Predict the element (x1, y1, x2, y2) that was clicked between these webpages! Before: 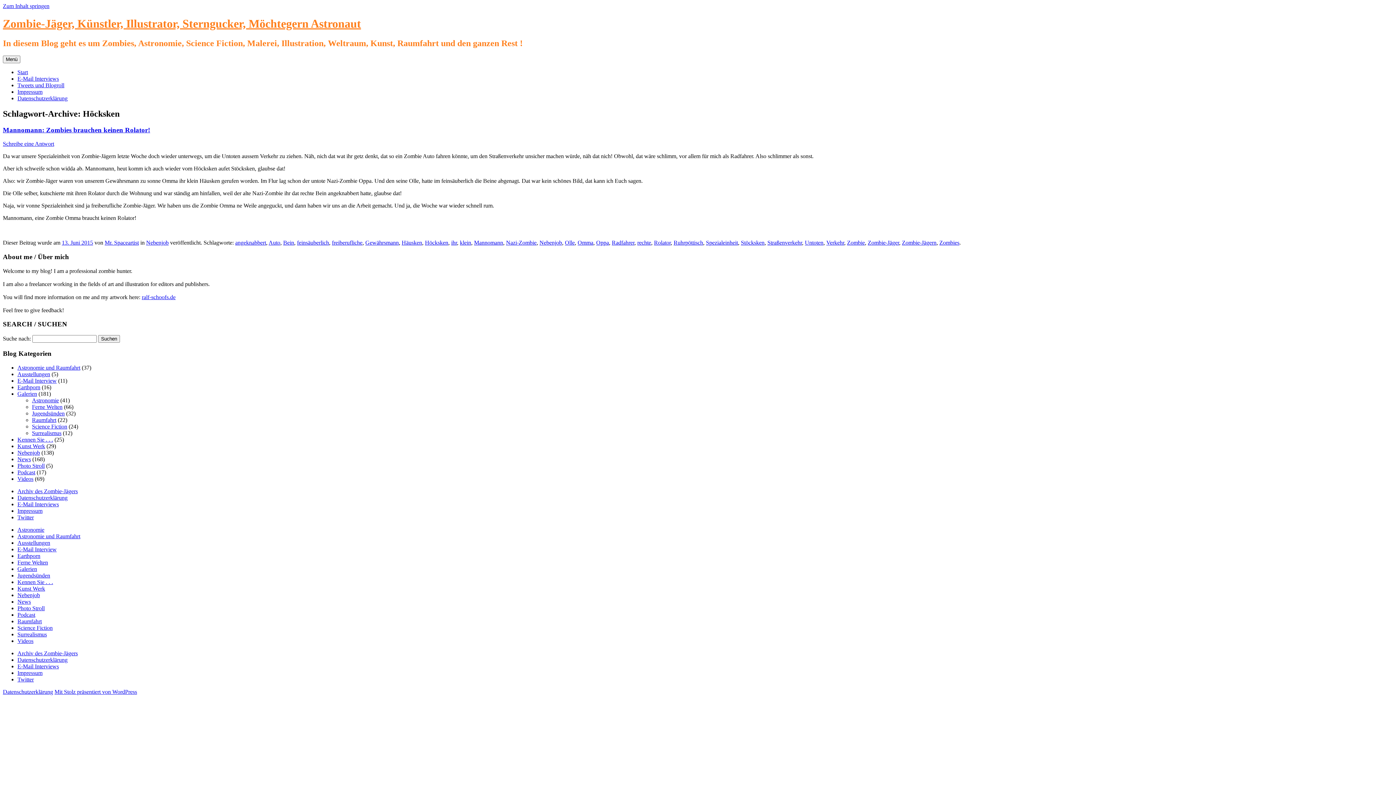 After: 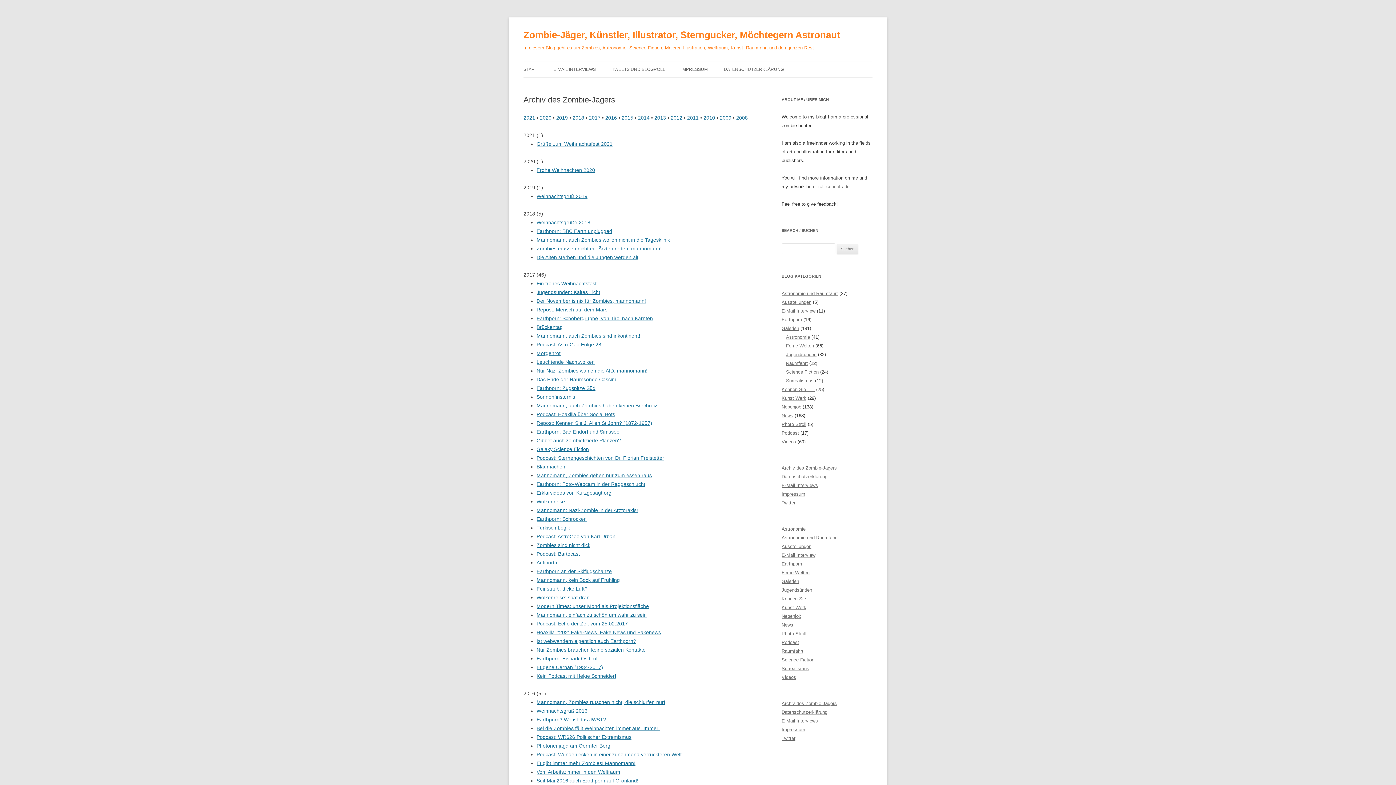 Action: label: Archiv des Zombie-Jägers bbox: (17, 650, 77, 656)